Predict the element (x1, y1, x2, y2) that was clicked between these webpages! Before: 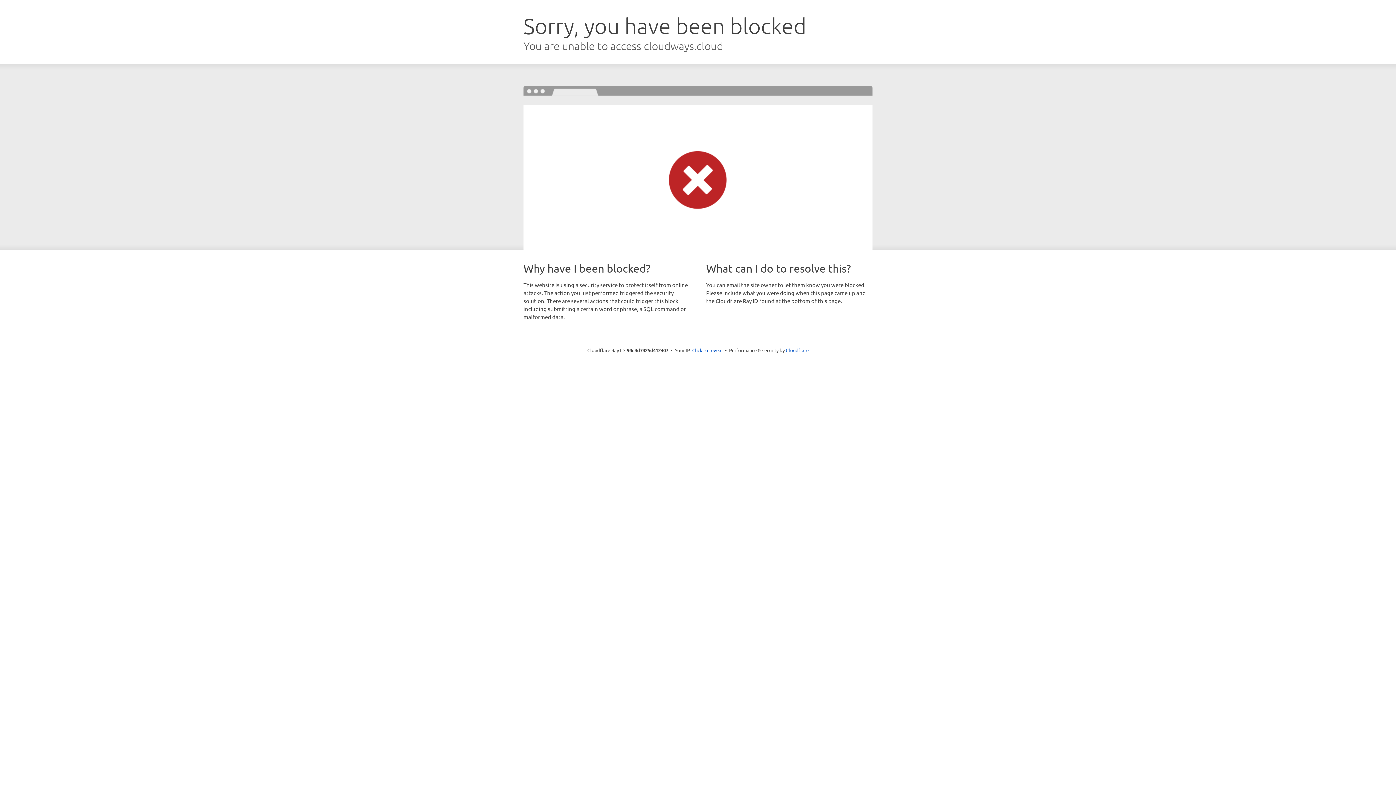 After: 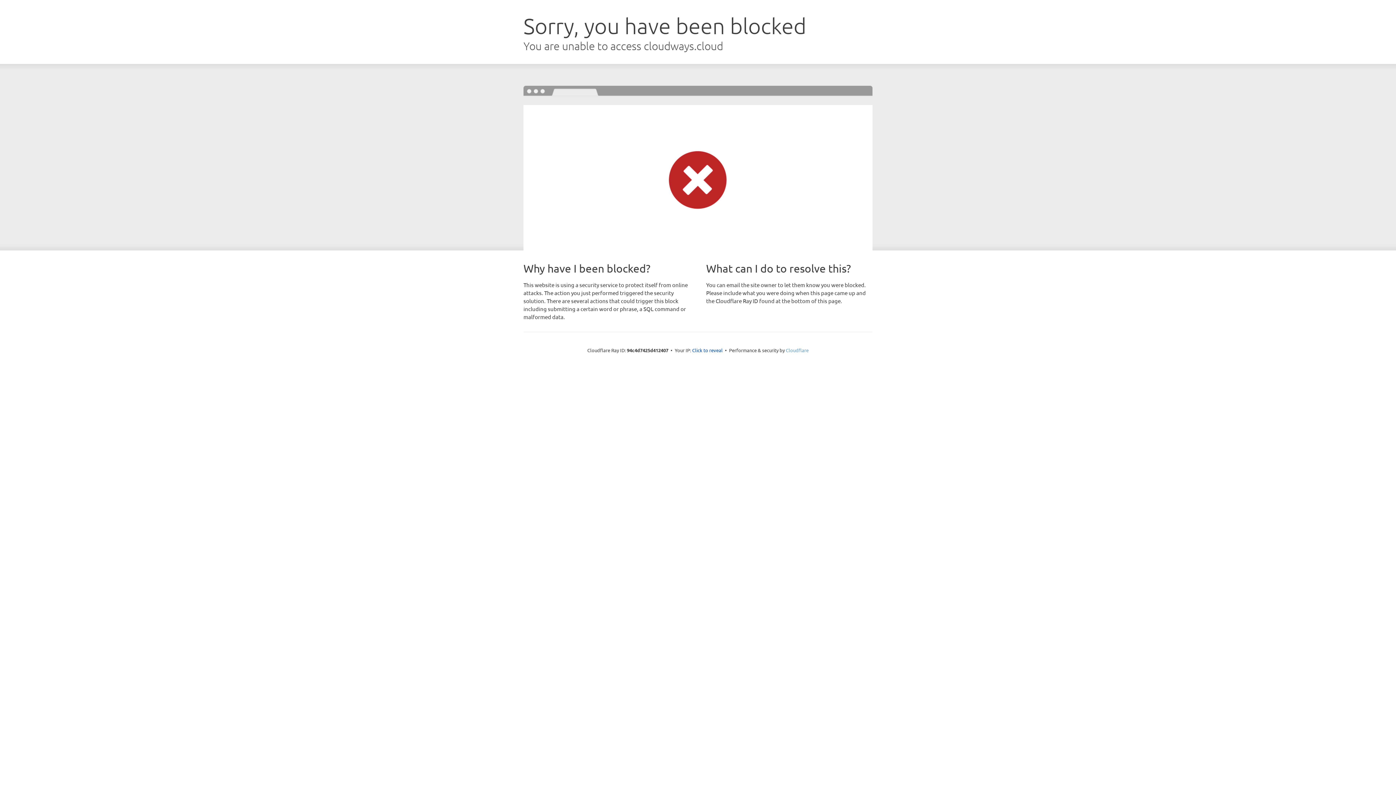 Action: bbox: (786, 347, 808, 353) label: Cloudflare